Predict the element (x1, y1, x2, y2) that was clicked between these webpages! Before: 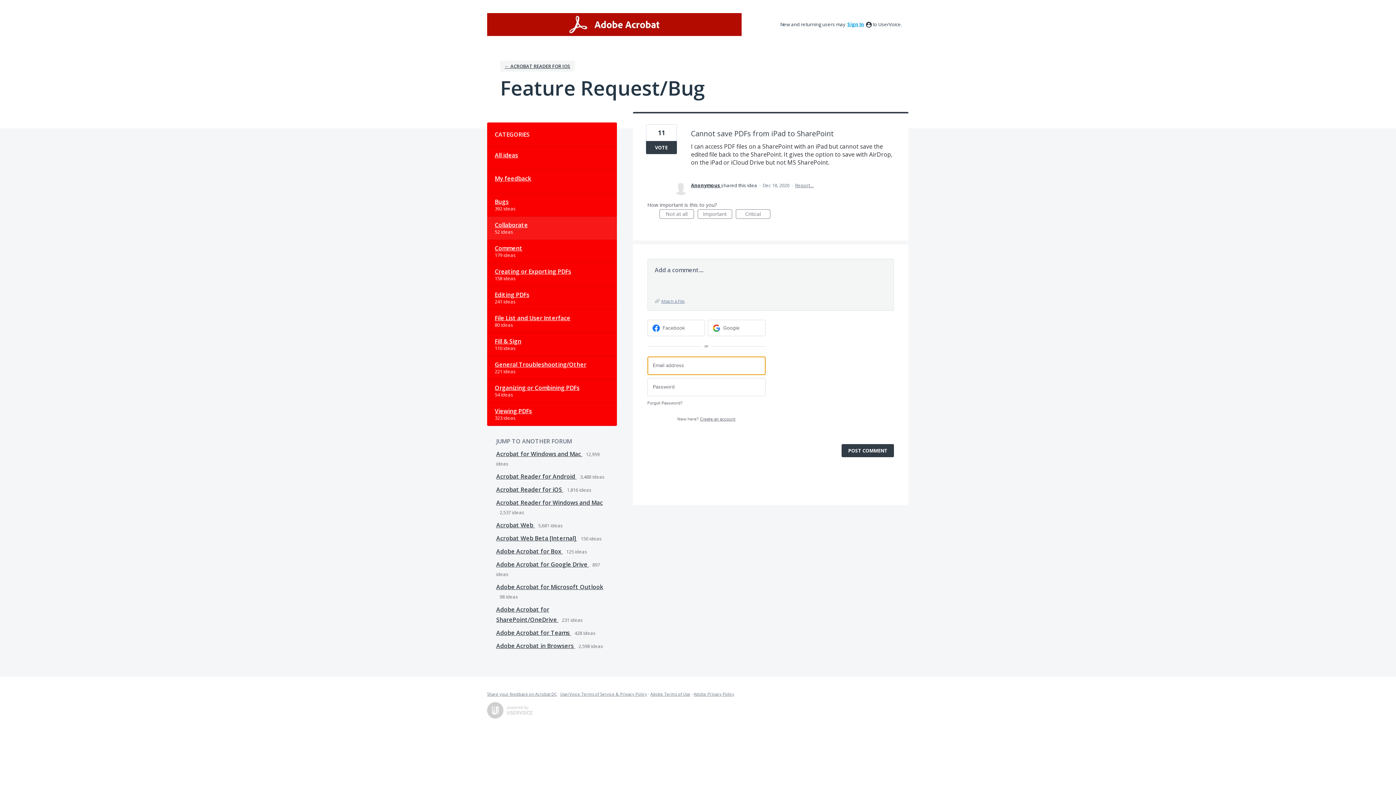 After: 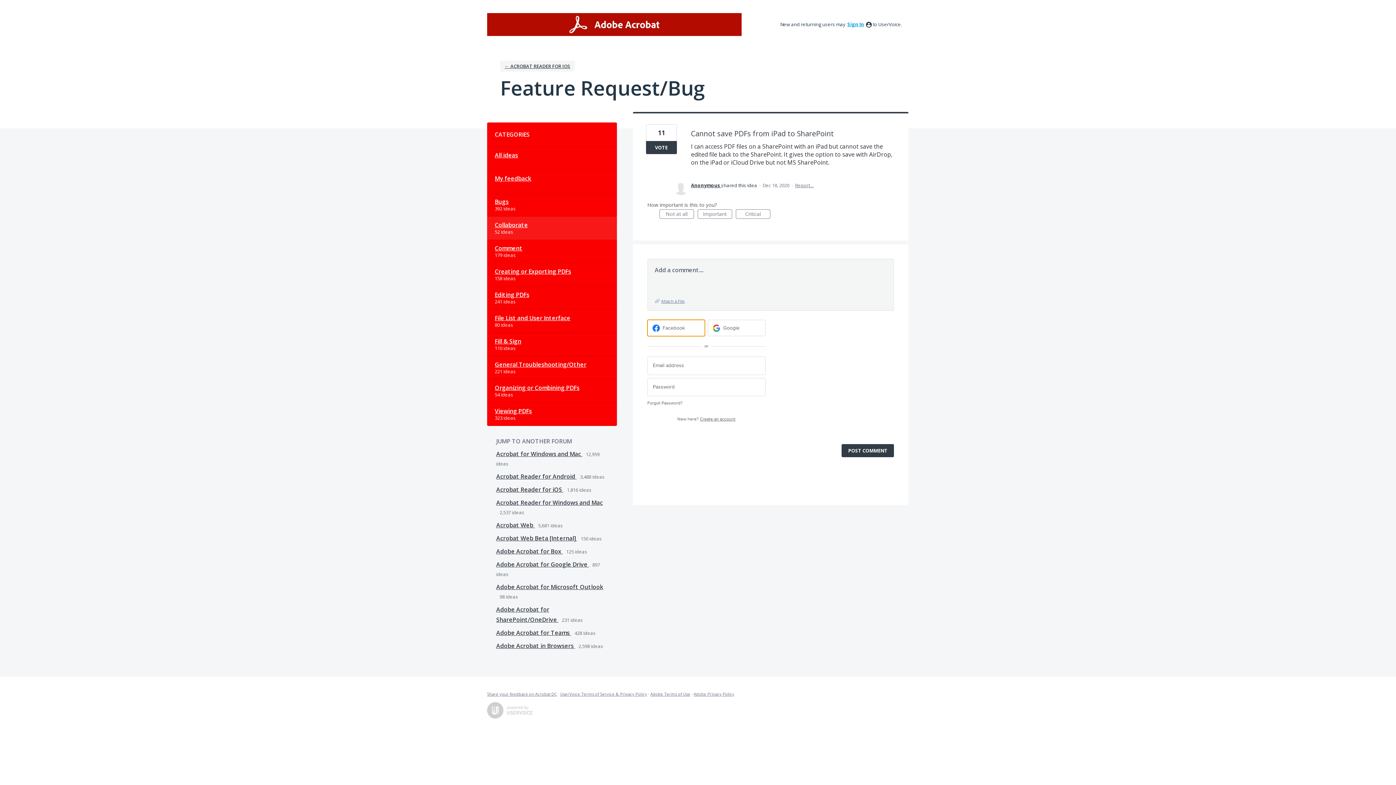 Action: label: Facebook sign in bbox: (647, 320, 705, 336)